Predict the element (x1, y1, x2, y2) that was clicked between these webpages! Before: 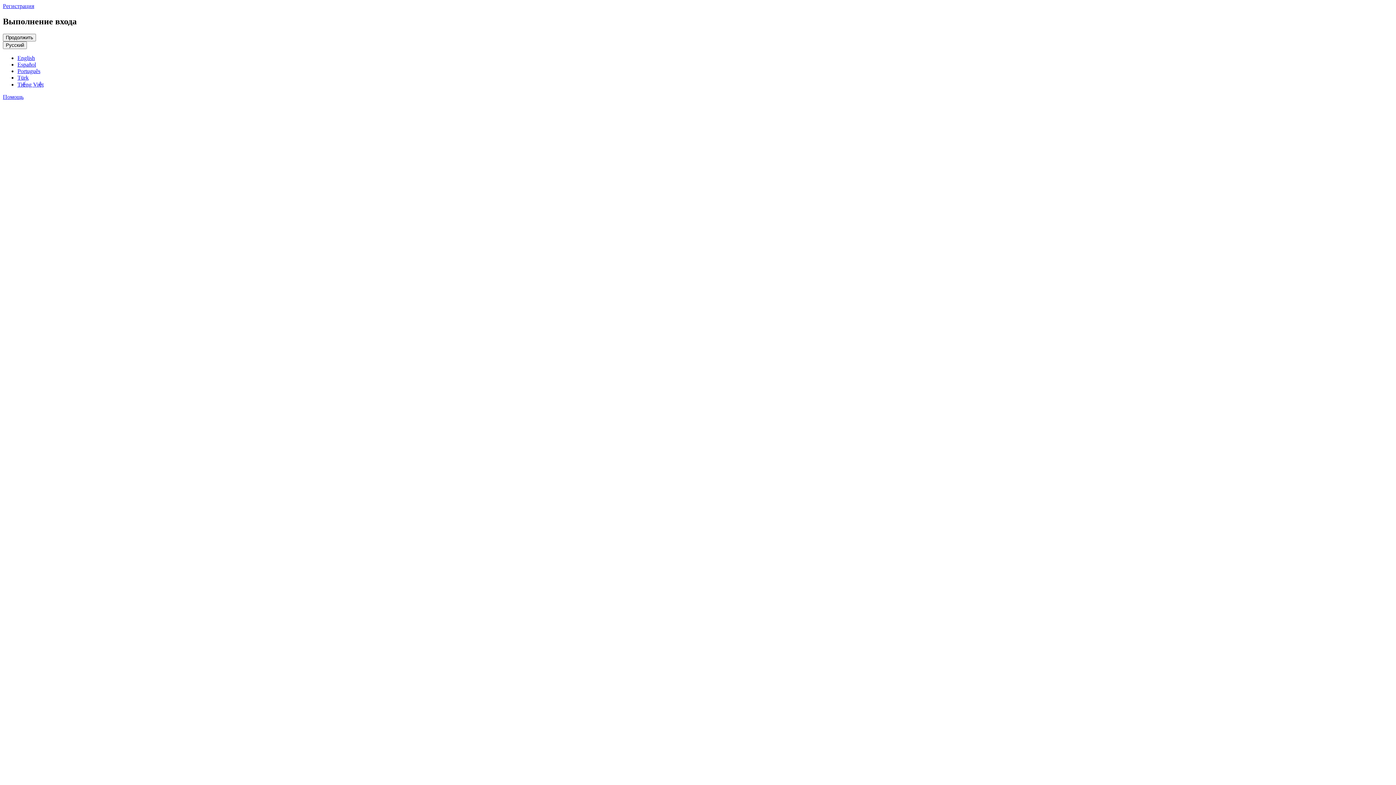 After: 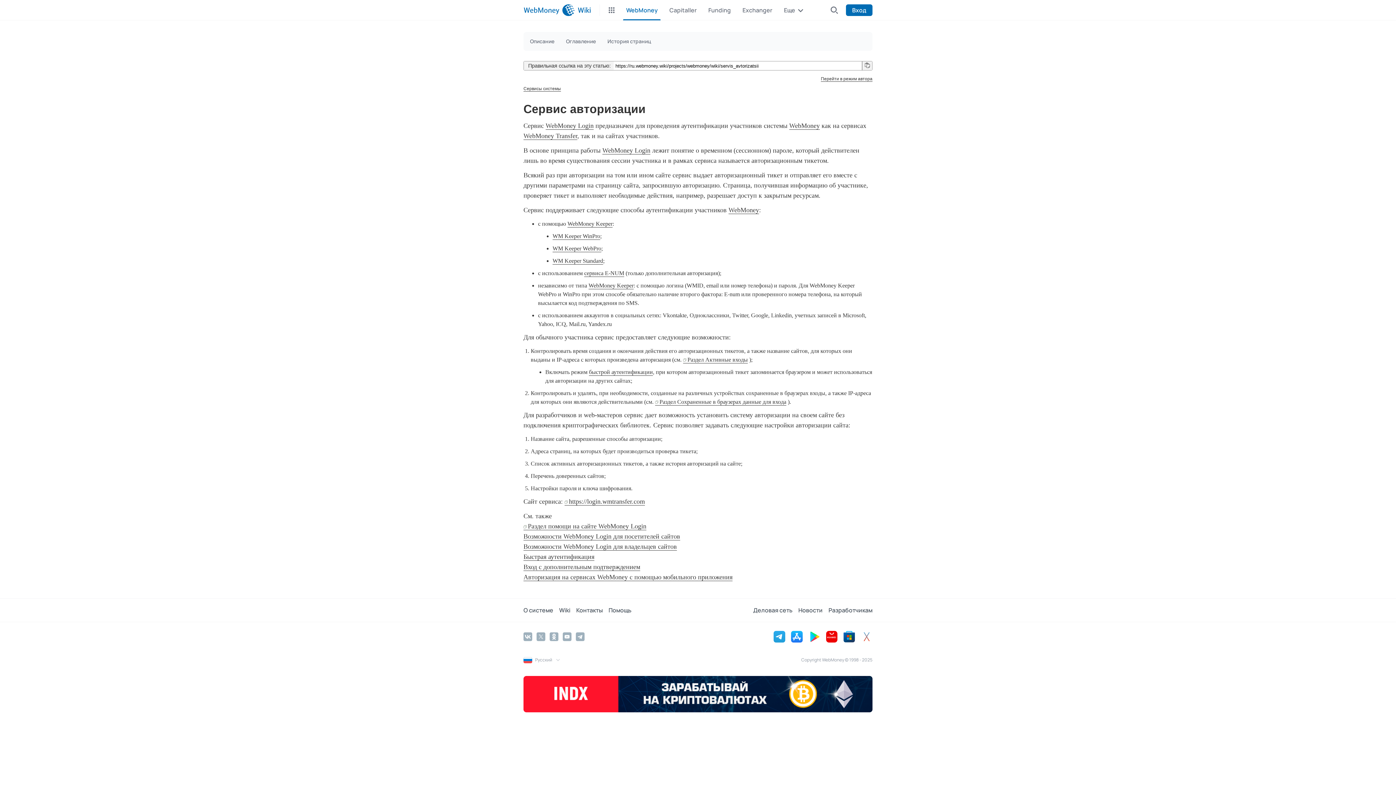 Action: bbox: (2, 93, 23, 99) label: Помощь